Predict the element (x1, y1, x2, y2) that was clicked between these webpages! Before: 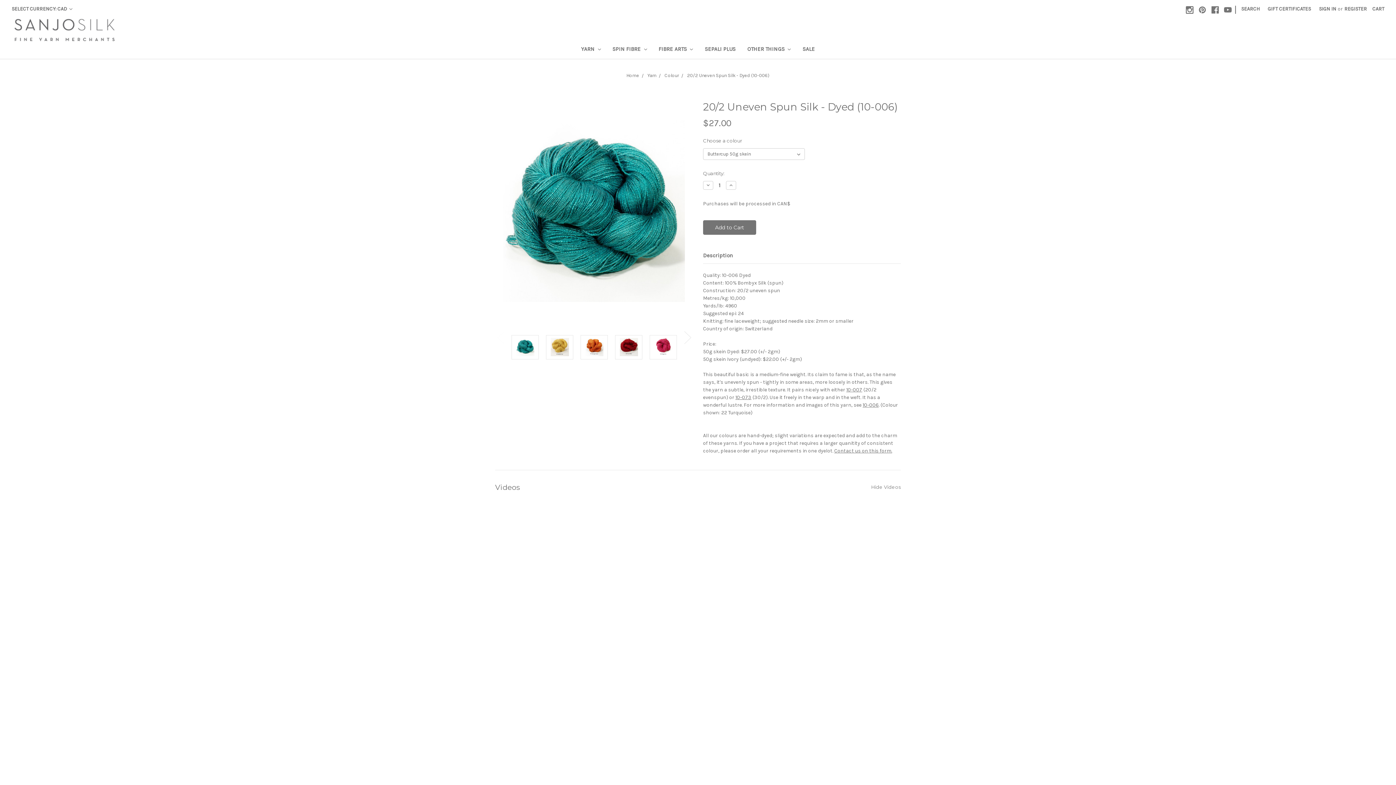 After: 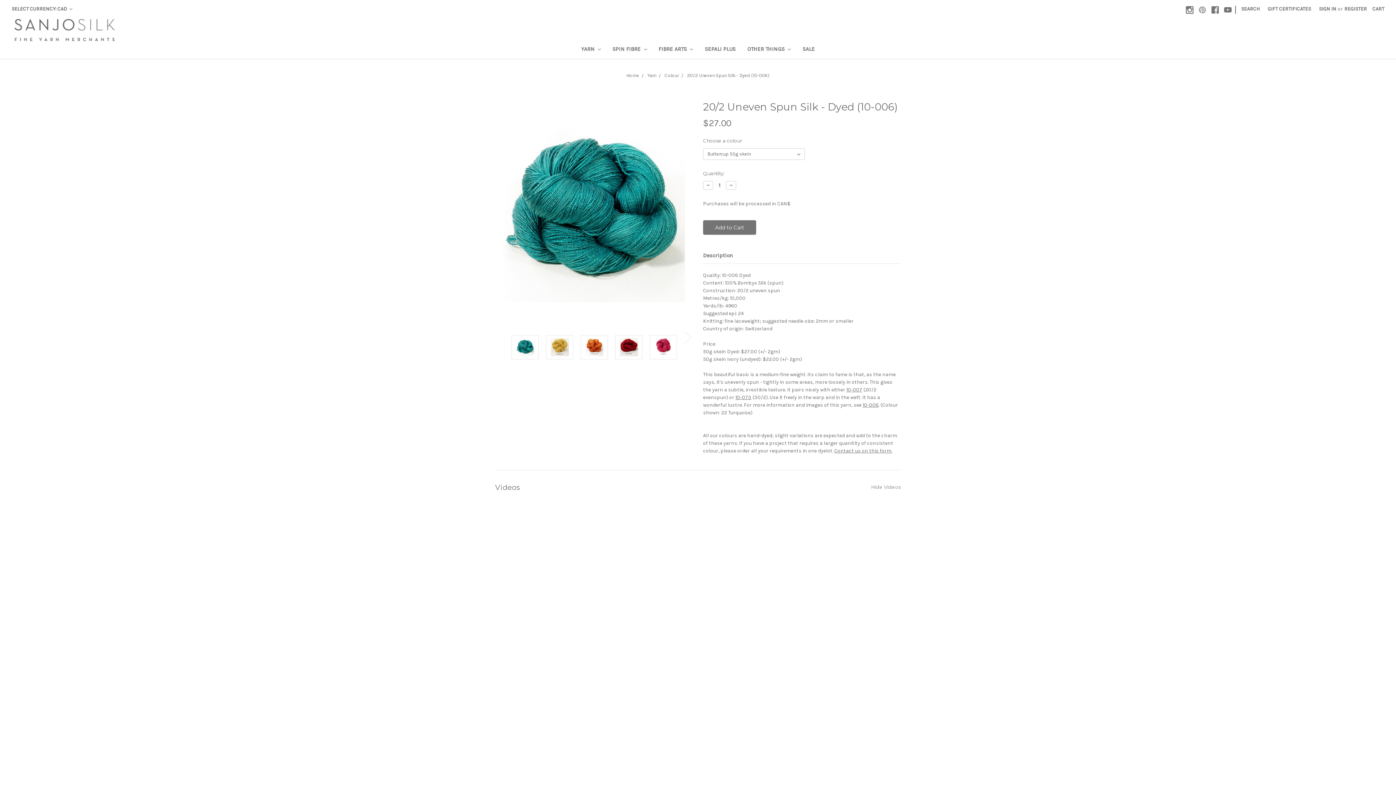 Action: bbox: (1198, 6, 1206, 13)